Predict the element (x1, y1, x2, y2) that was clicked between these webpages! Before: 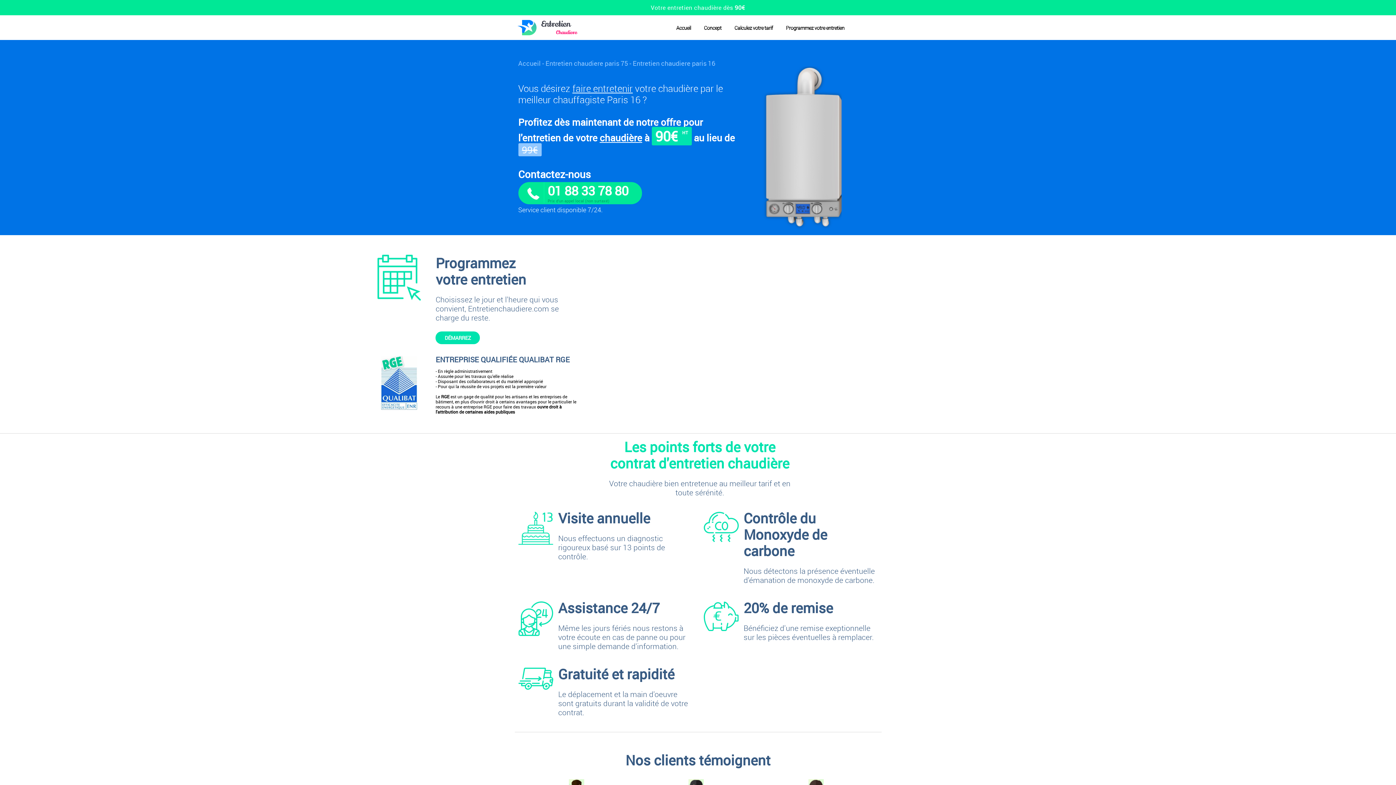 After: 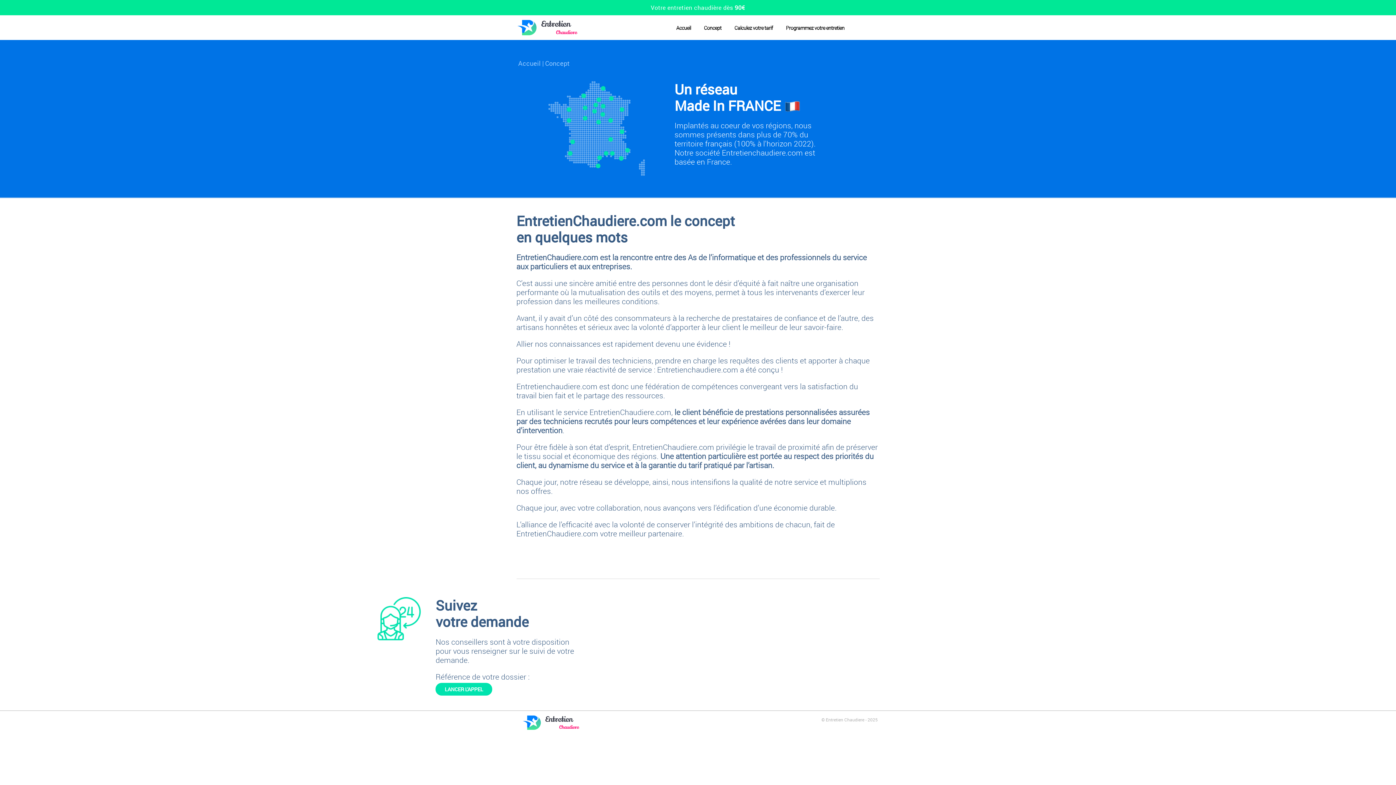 Action: bbox: (704, 24, 721, 31) label: Concept